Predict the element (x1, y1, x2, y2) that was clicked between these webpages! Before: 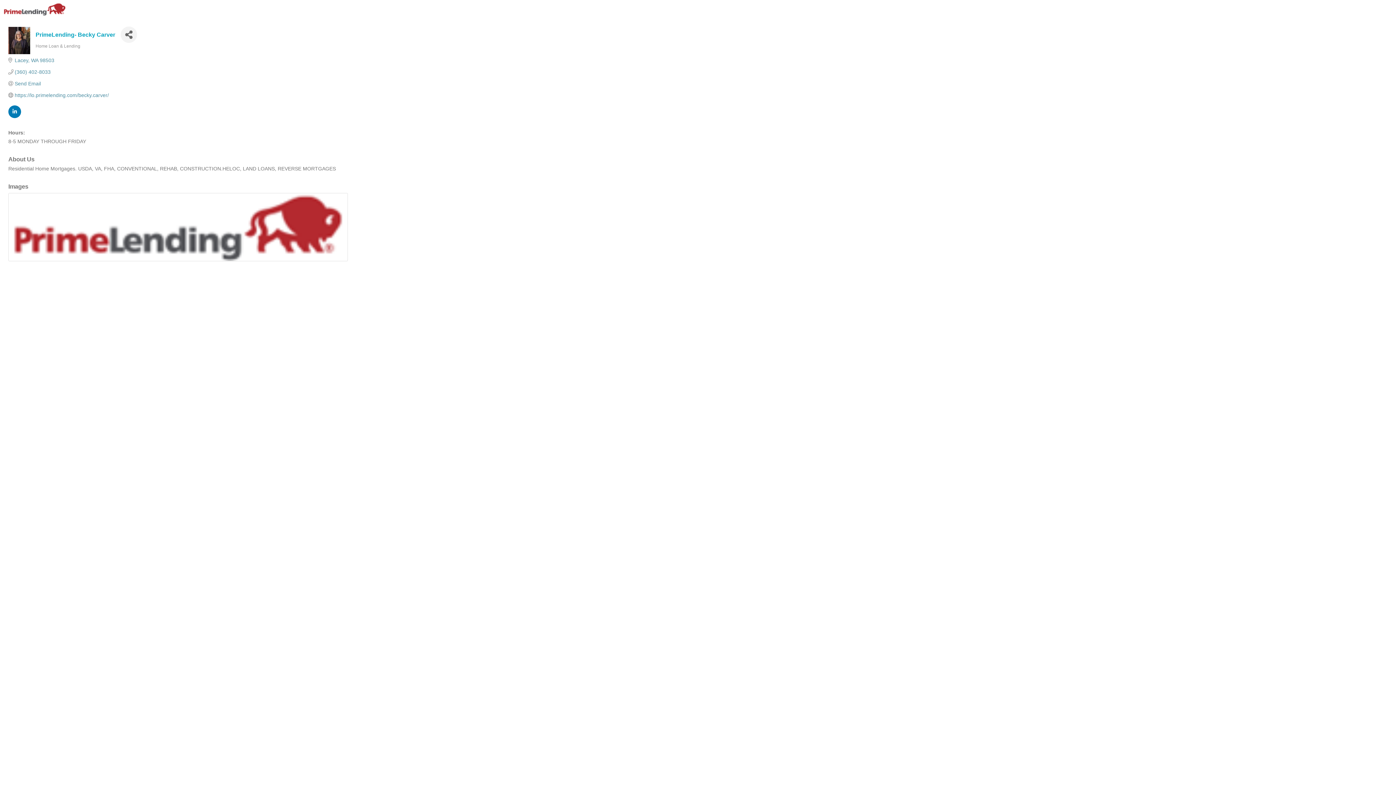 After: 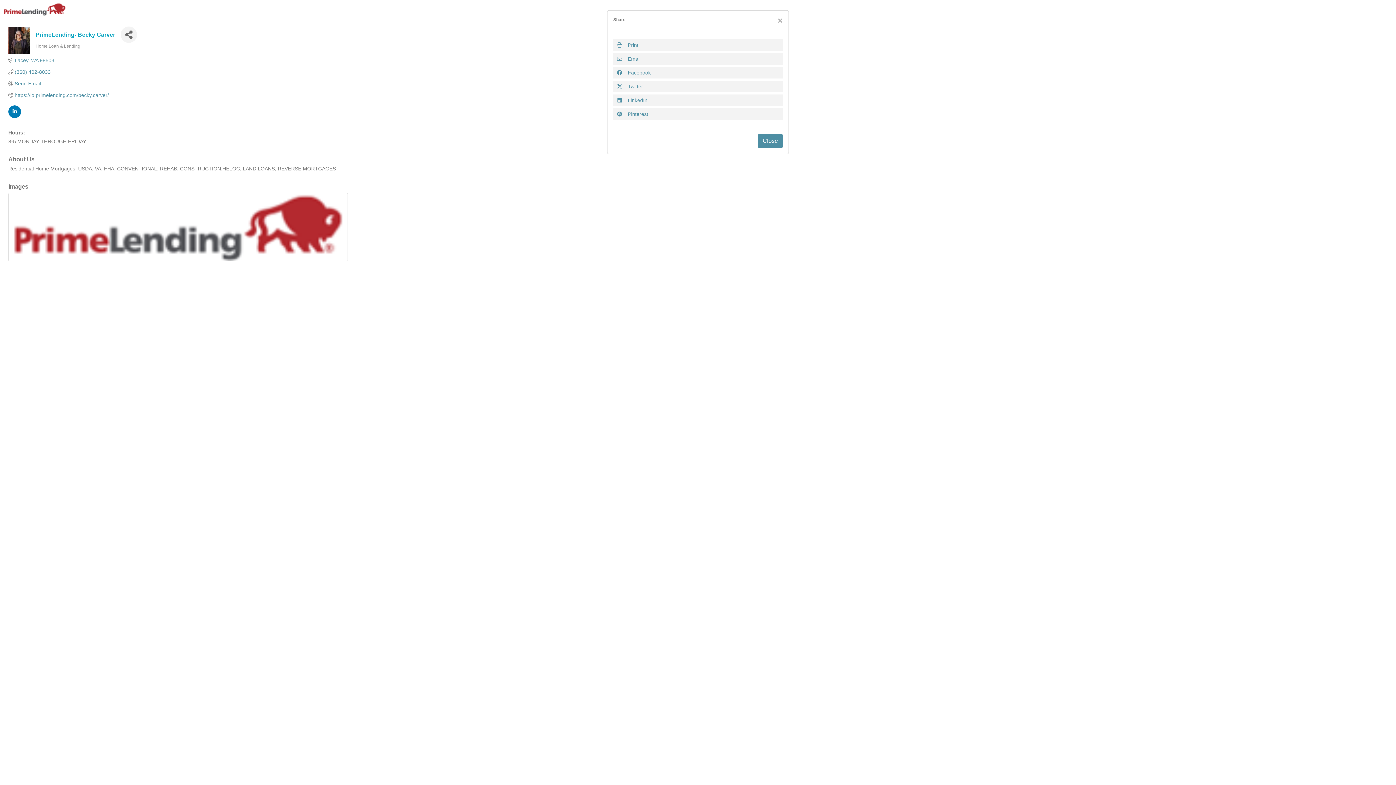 Action: bbox: (120, 26, 137, 42) label: Share Button